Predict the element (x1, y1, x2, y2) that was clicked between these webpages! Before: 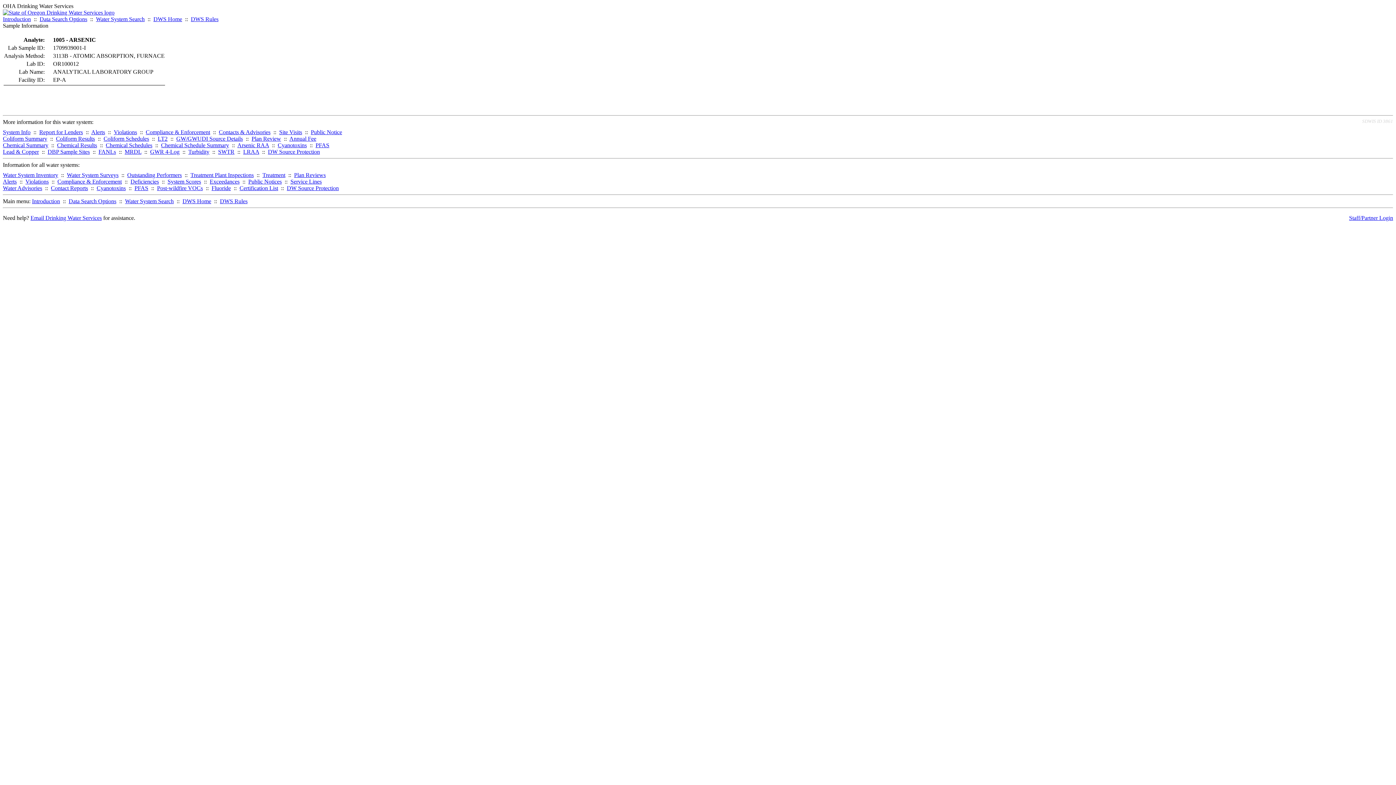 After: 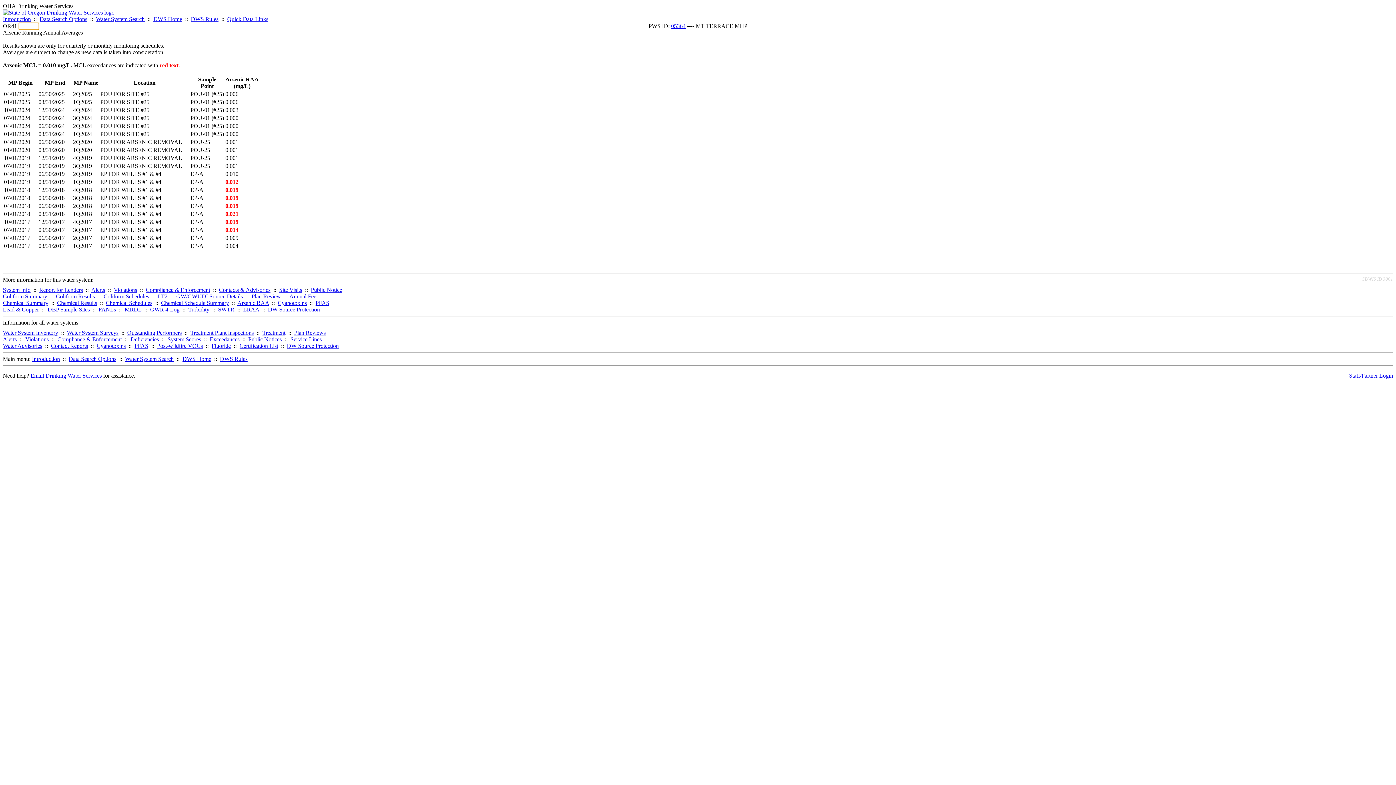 Action: bbox: (237, 142, 269, 148) label: Arsenic RAA